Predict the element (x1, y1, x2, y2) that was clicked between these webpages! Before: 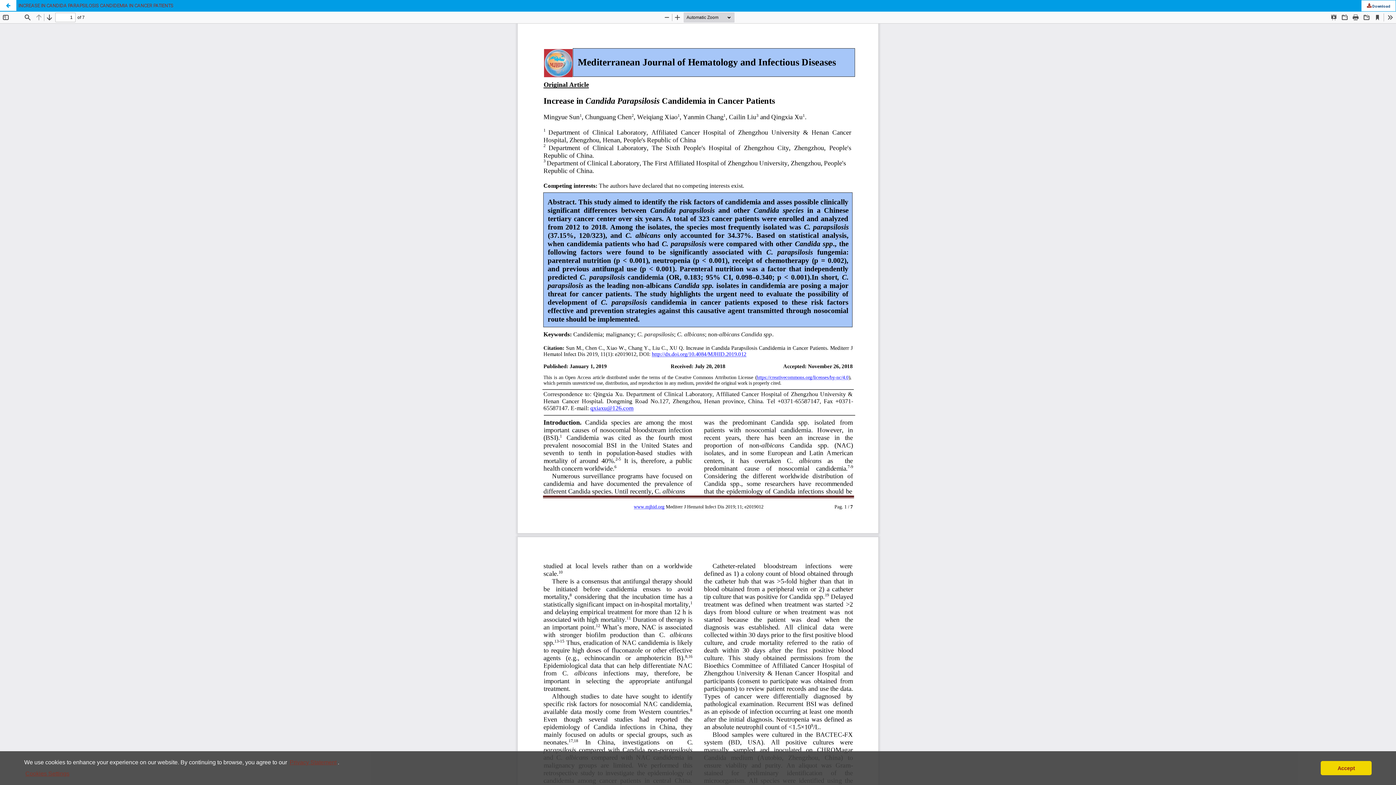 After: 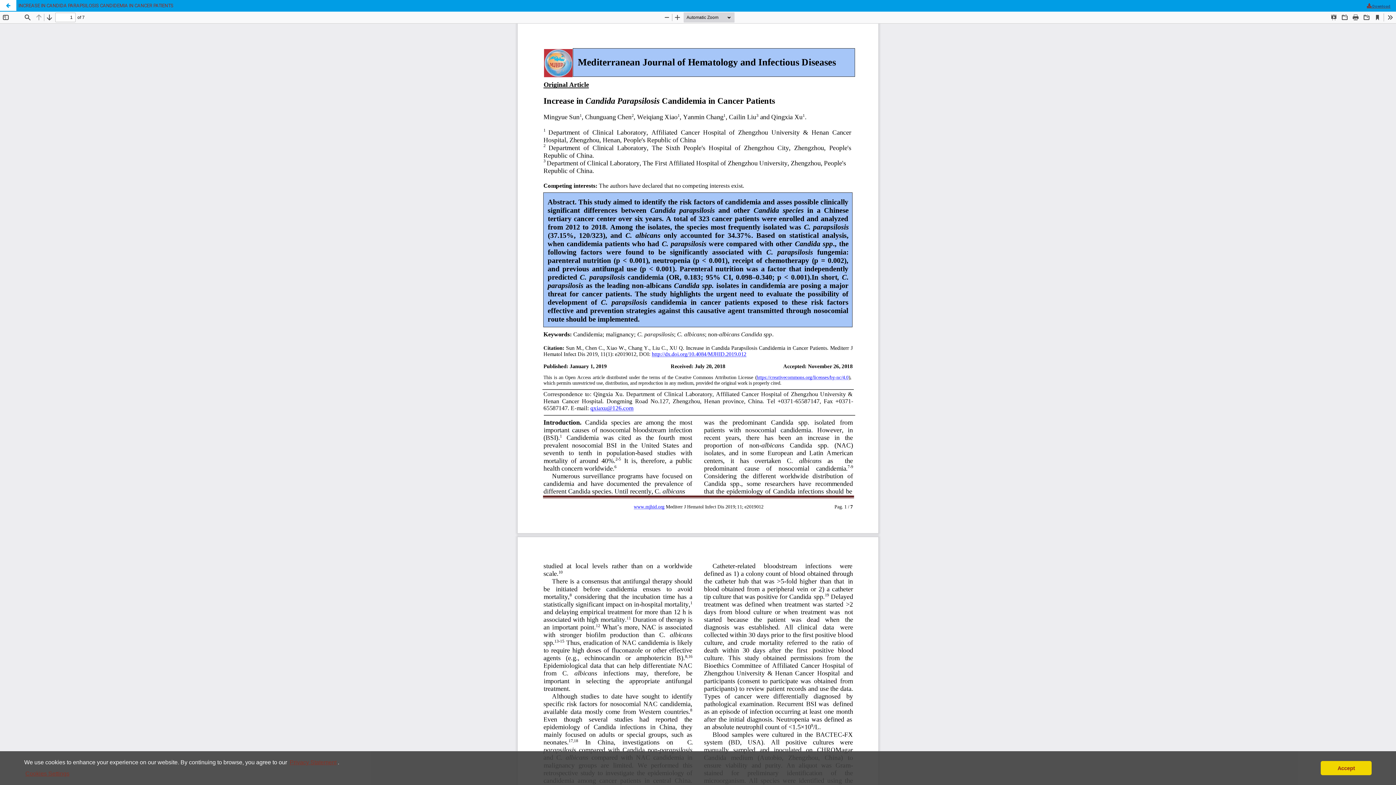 Action: bbox: (1361, 0, 1396, 11) label:  Download